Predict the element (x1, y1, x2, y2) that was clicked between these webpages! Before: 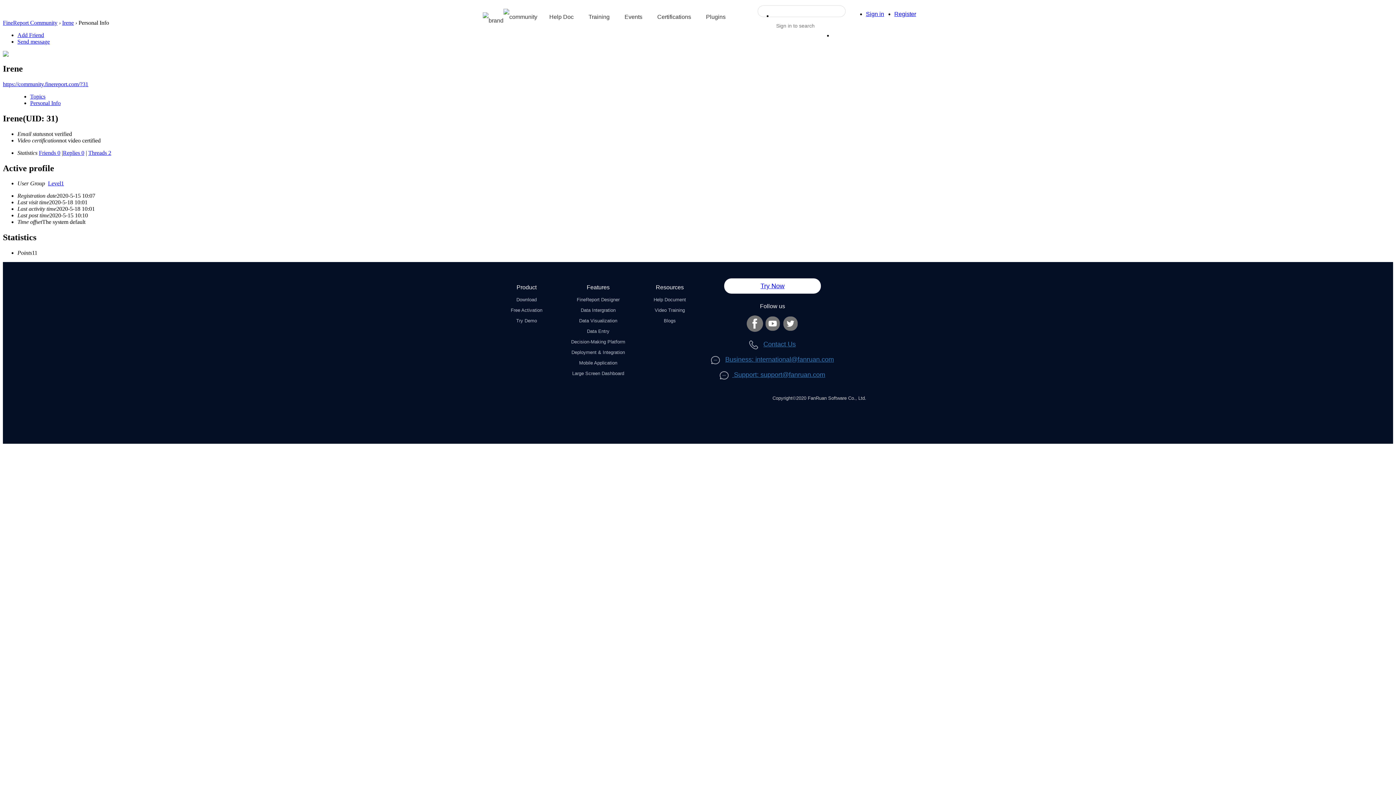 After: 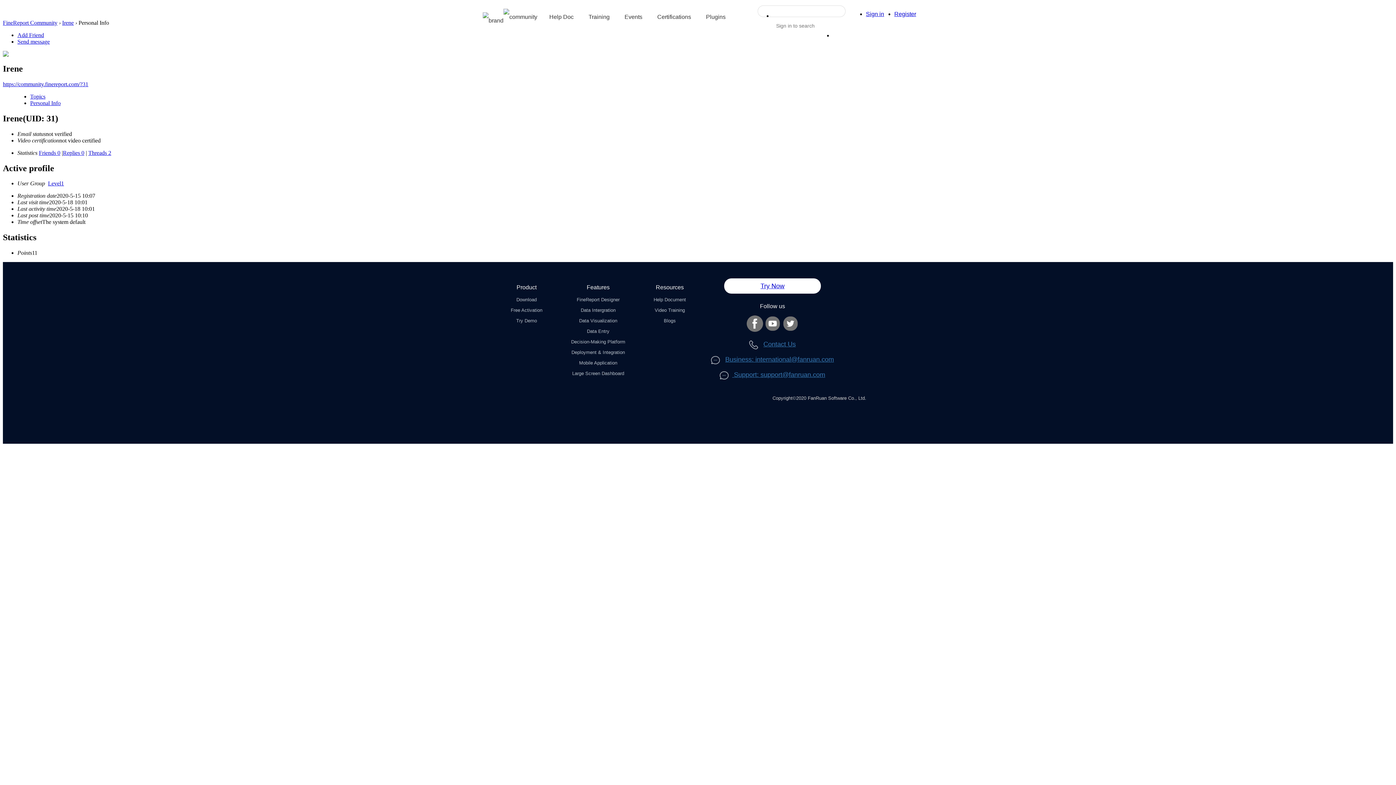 Action: bbox: (782, 327, 798, 333)